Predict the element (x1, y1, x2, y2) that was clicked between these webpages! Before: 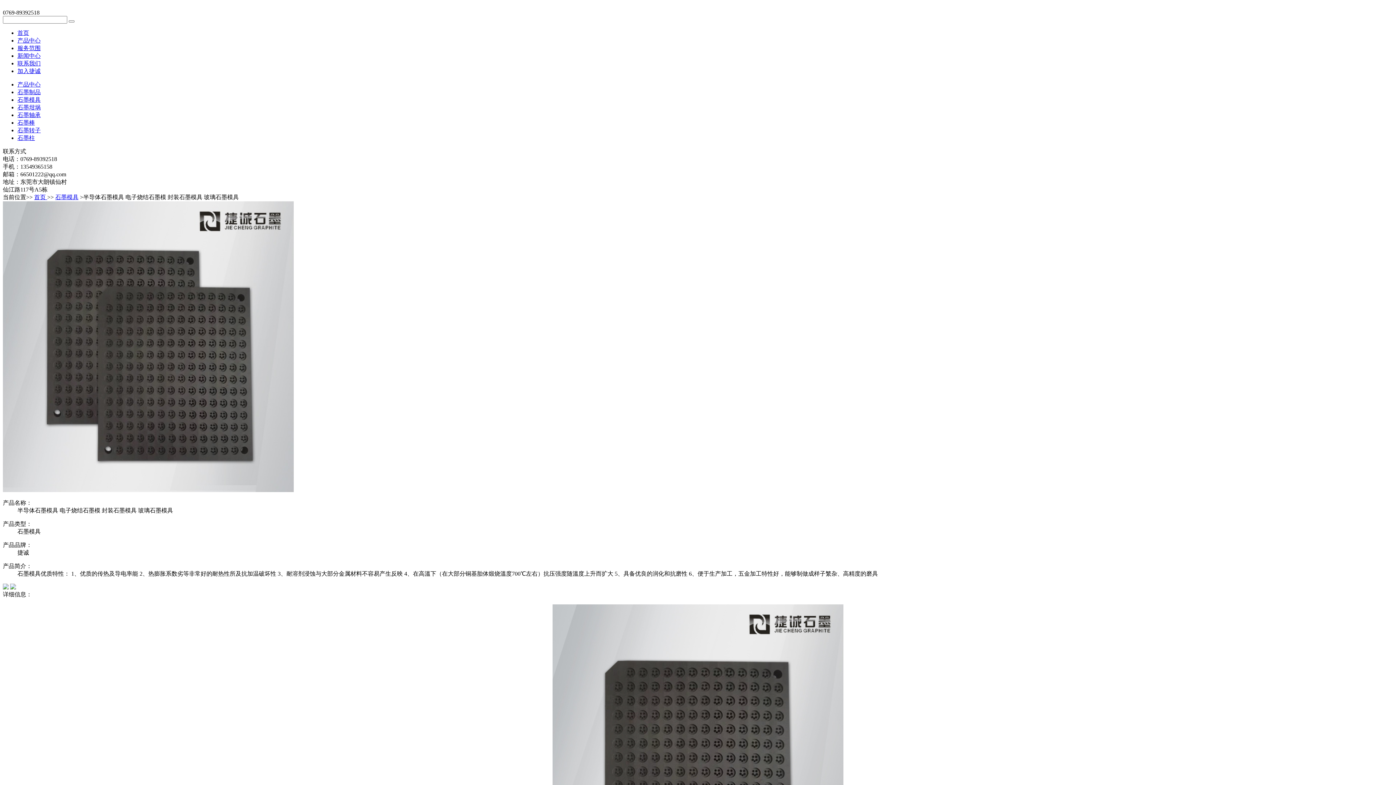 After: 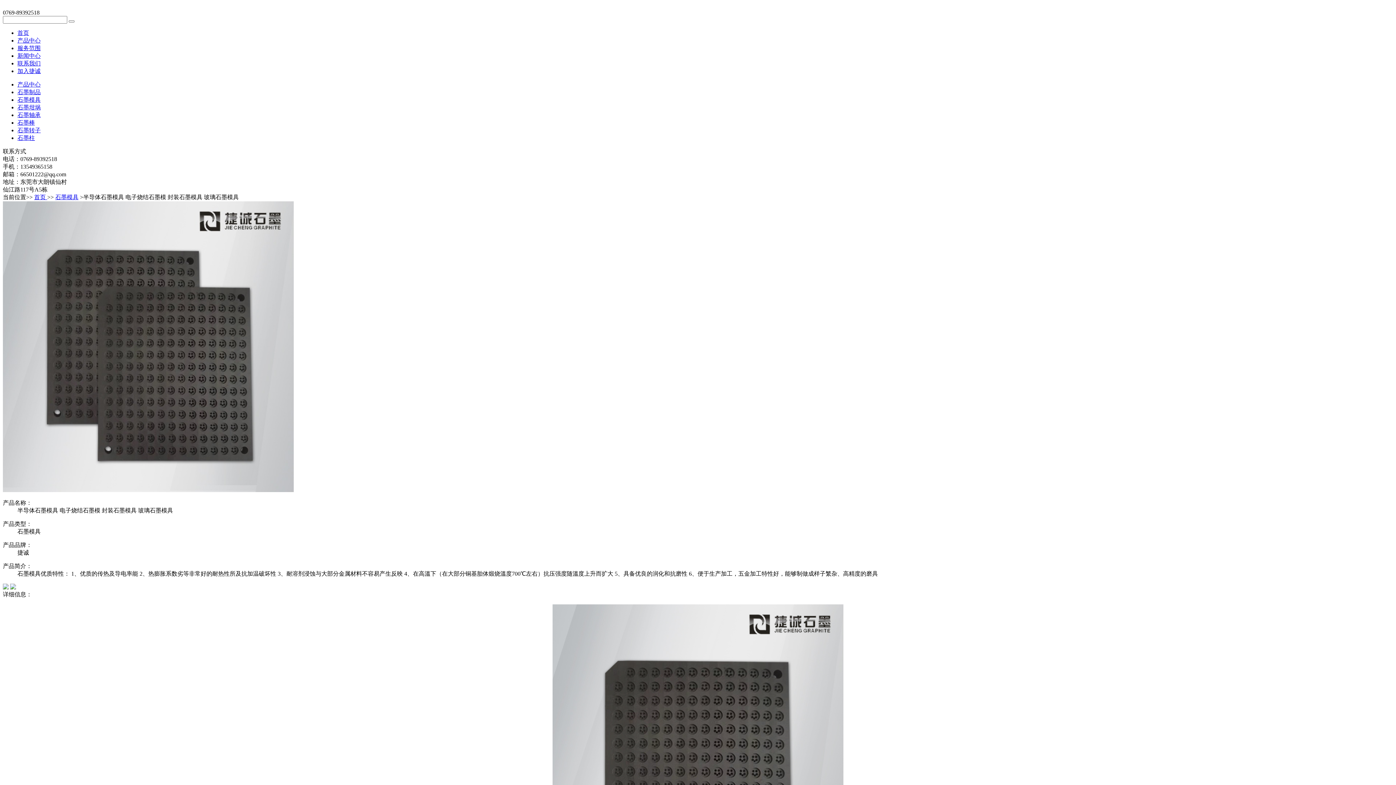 Action: bbox: (17, 89, 40, 95) label: 石墨制品